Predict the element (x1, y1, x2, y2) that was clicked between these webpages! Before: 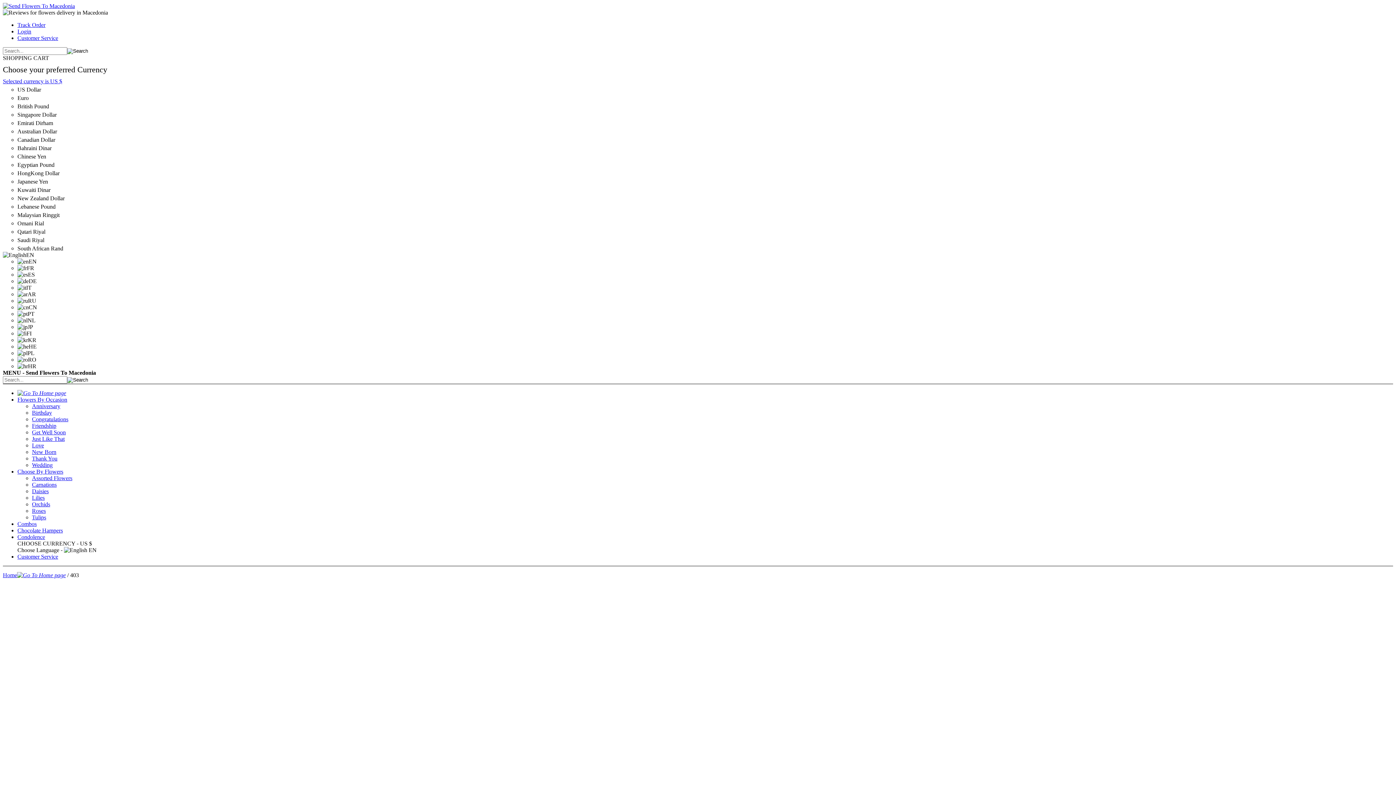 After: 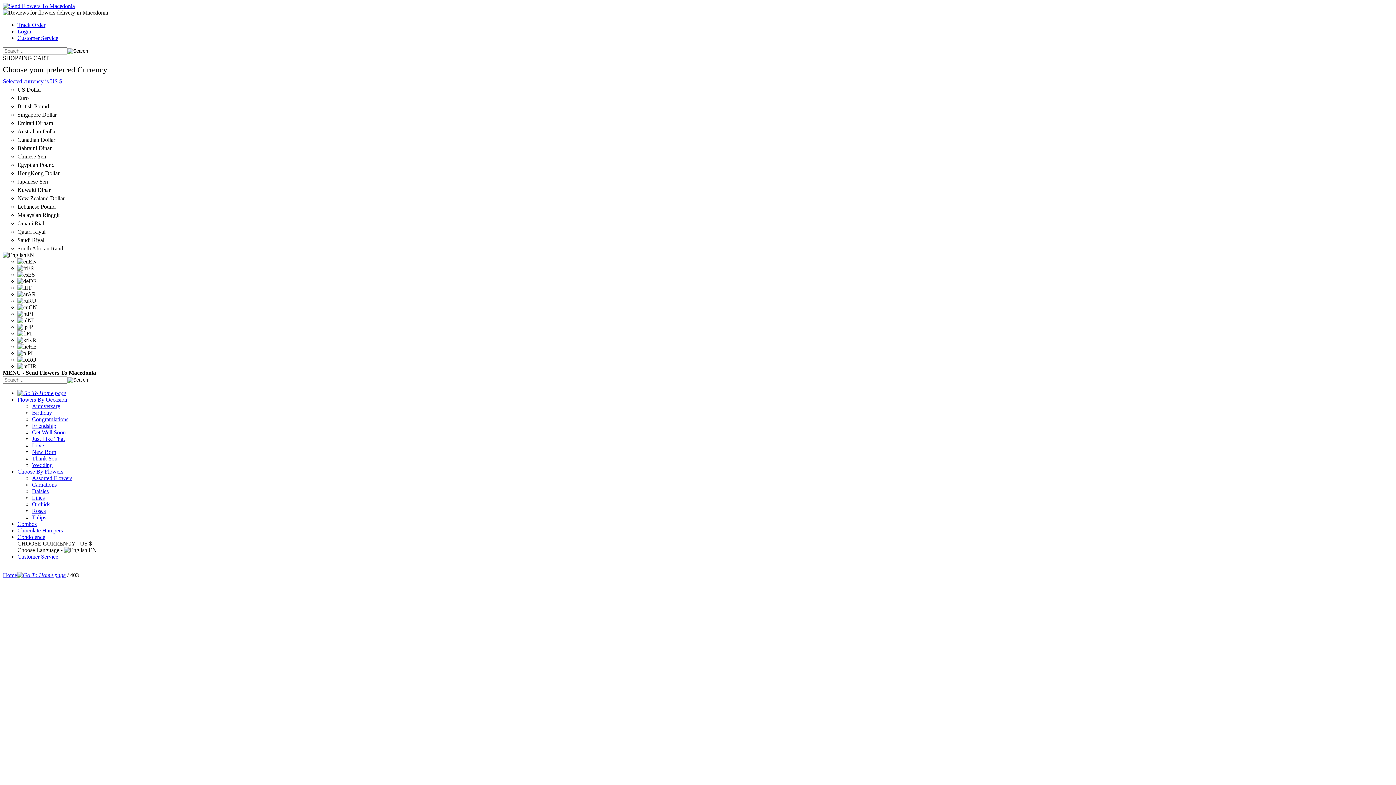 Action: bbox: (2, 2, 74, 9)